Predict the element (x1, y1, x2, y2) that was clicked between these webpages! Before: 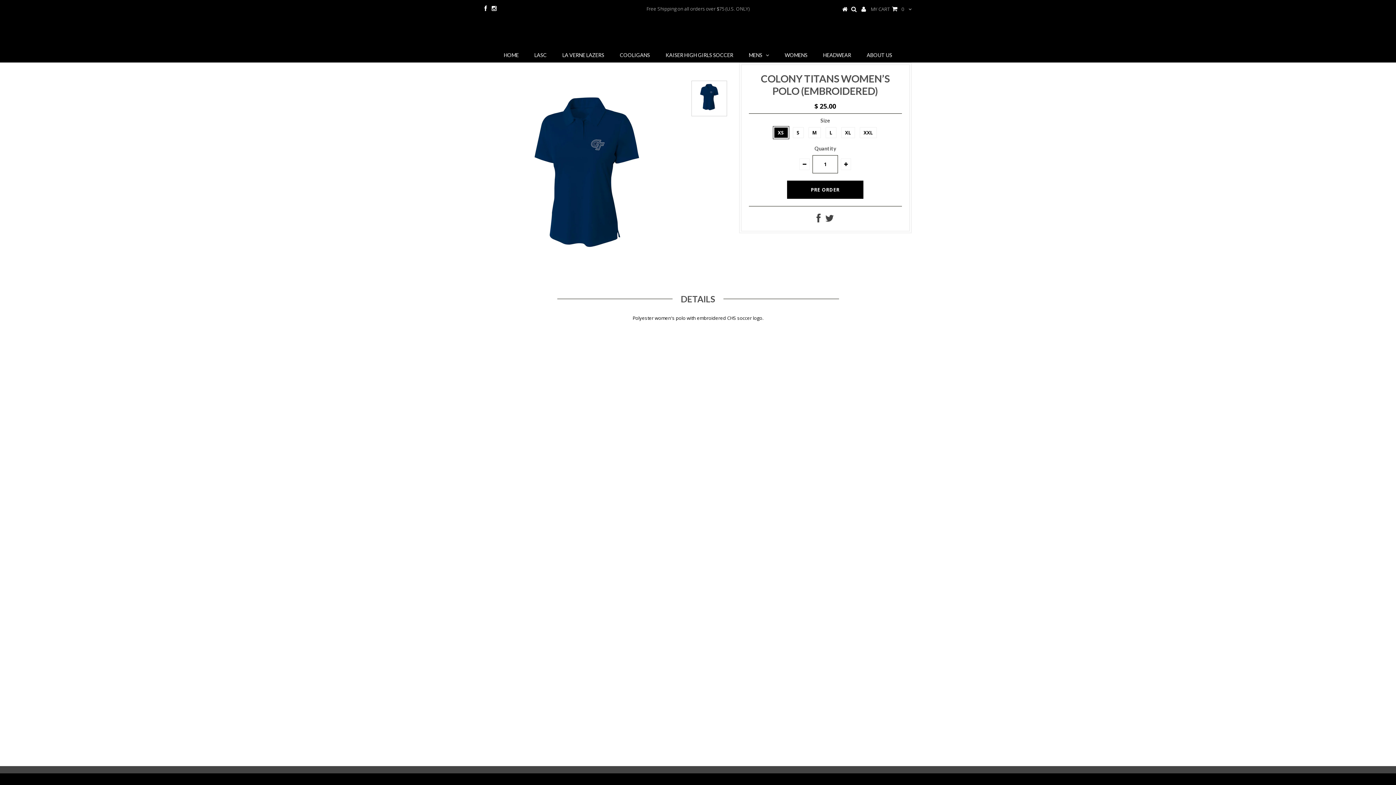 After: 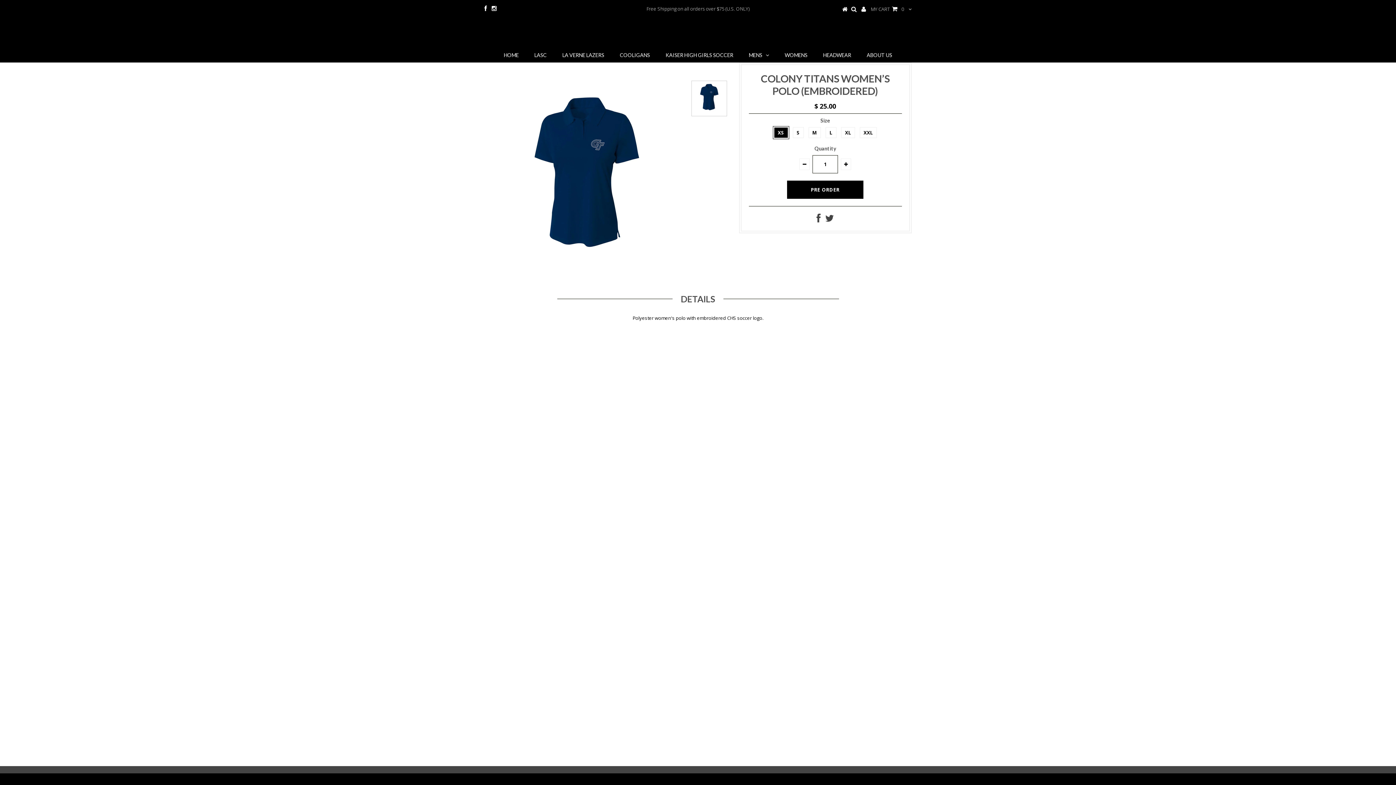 Action: bbox: (484, 5, 487, 12)